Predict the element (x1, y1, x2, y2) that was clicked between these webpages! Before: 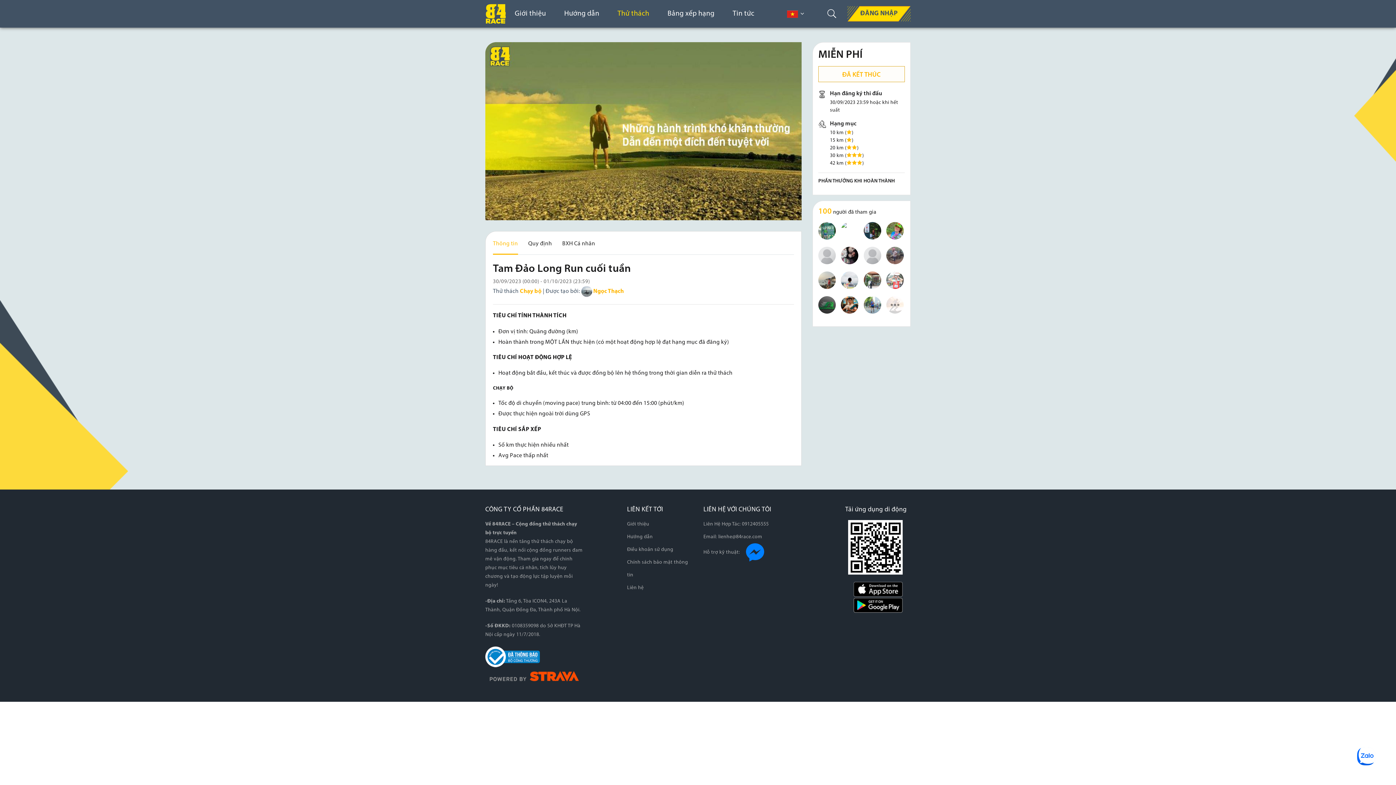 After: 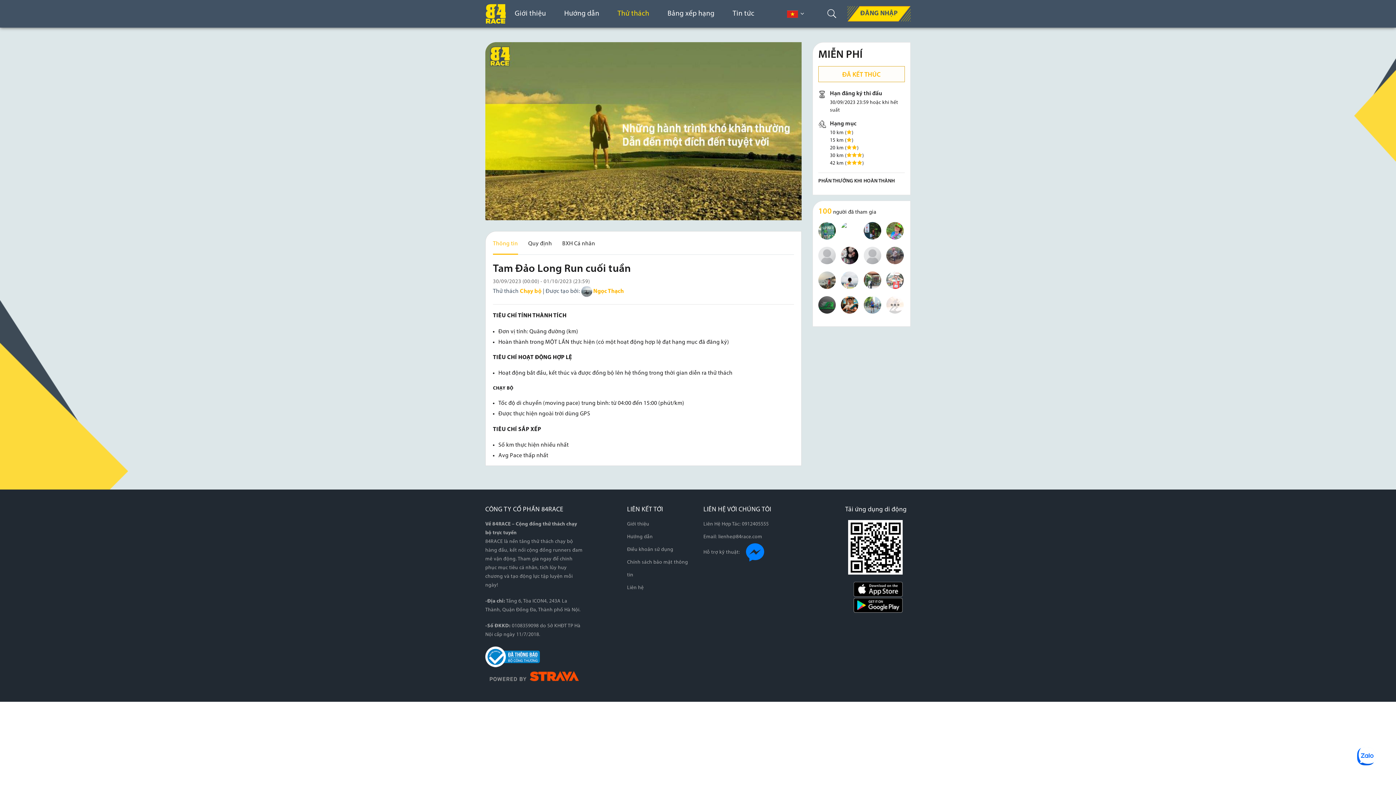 Action: bbox: (746, 549, 764, 555)